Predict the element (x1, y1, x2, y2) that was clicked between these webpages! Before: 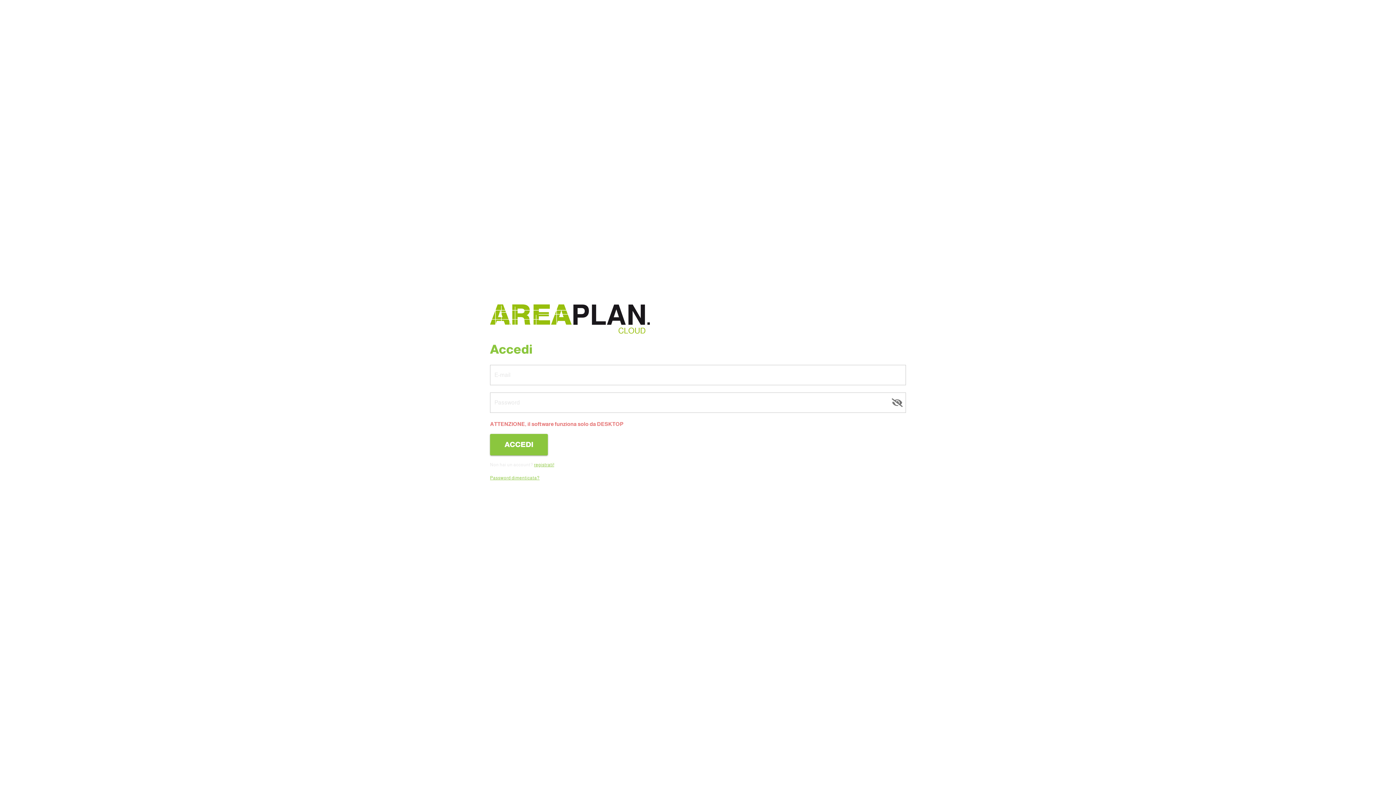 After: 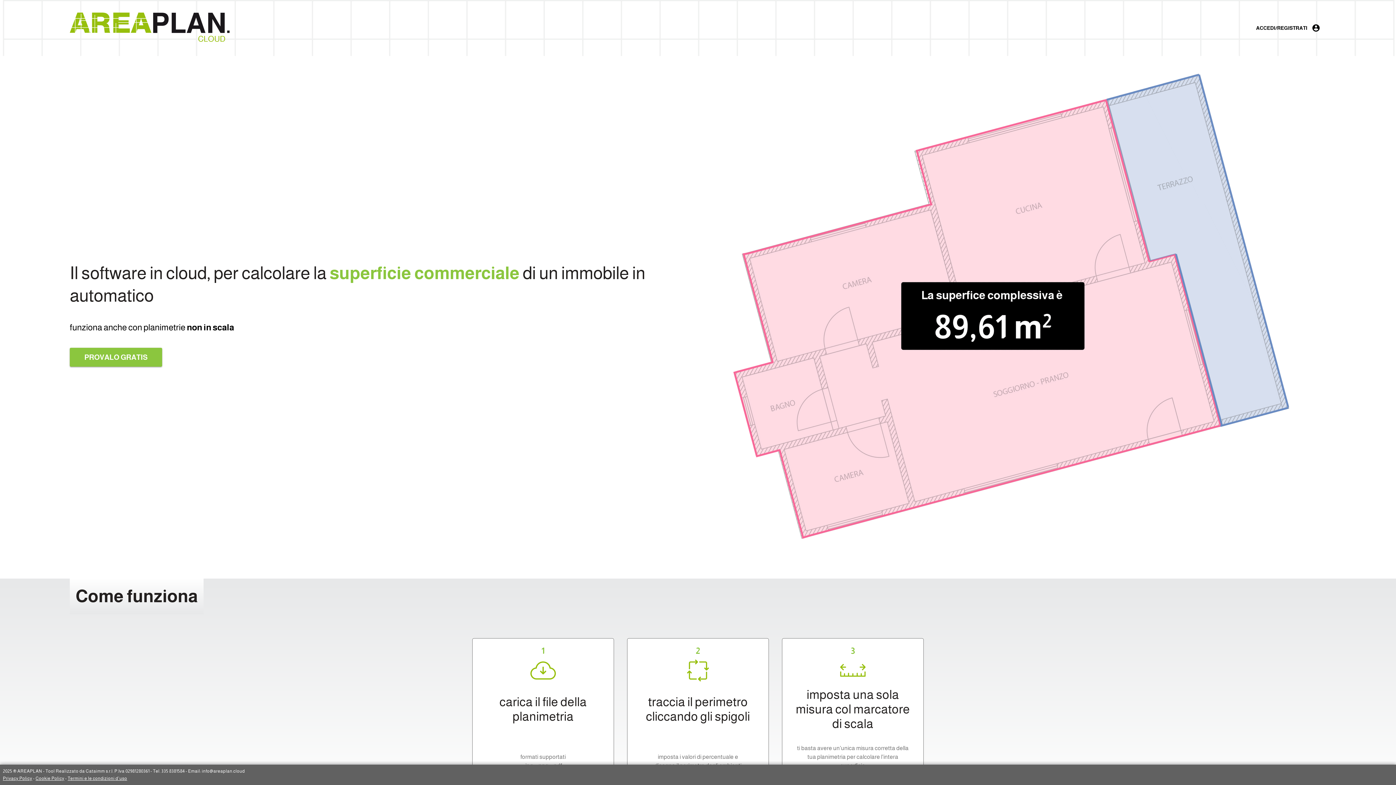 Action: bbox: (490, 331, 650, 338)